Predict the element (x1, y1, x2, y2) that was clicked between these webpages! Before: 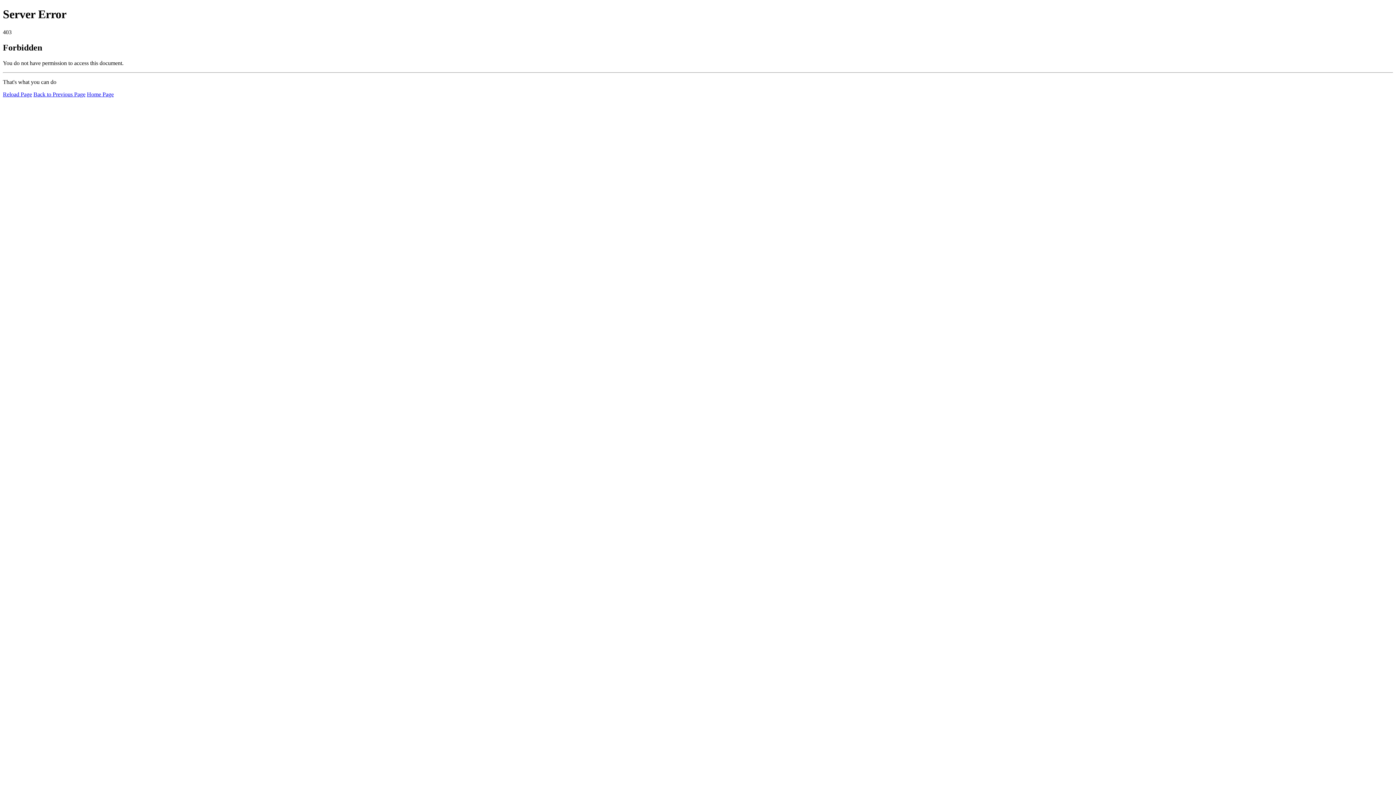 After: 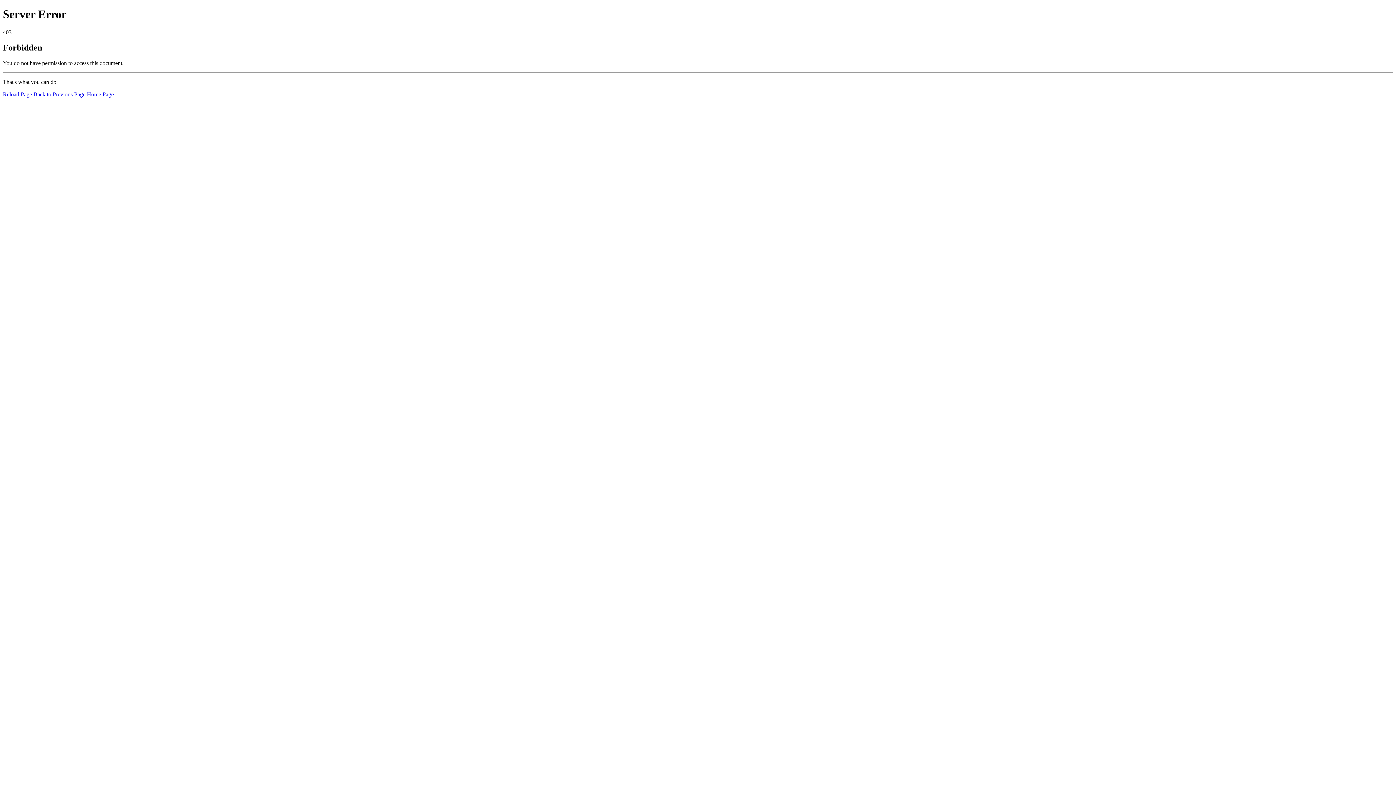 Action: label: Reload Page bbox: (2, 91, 32, 97)